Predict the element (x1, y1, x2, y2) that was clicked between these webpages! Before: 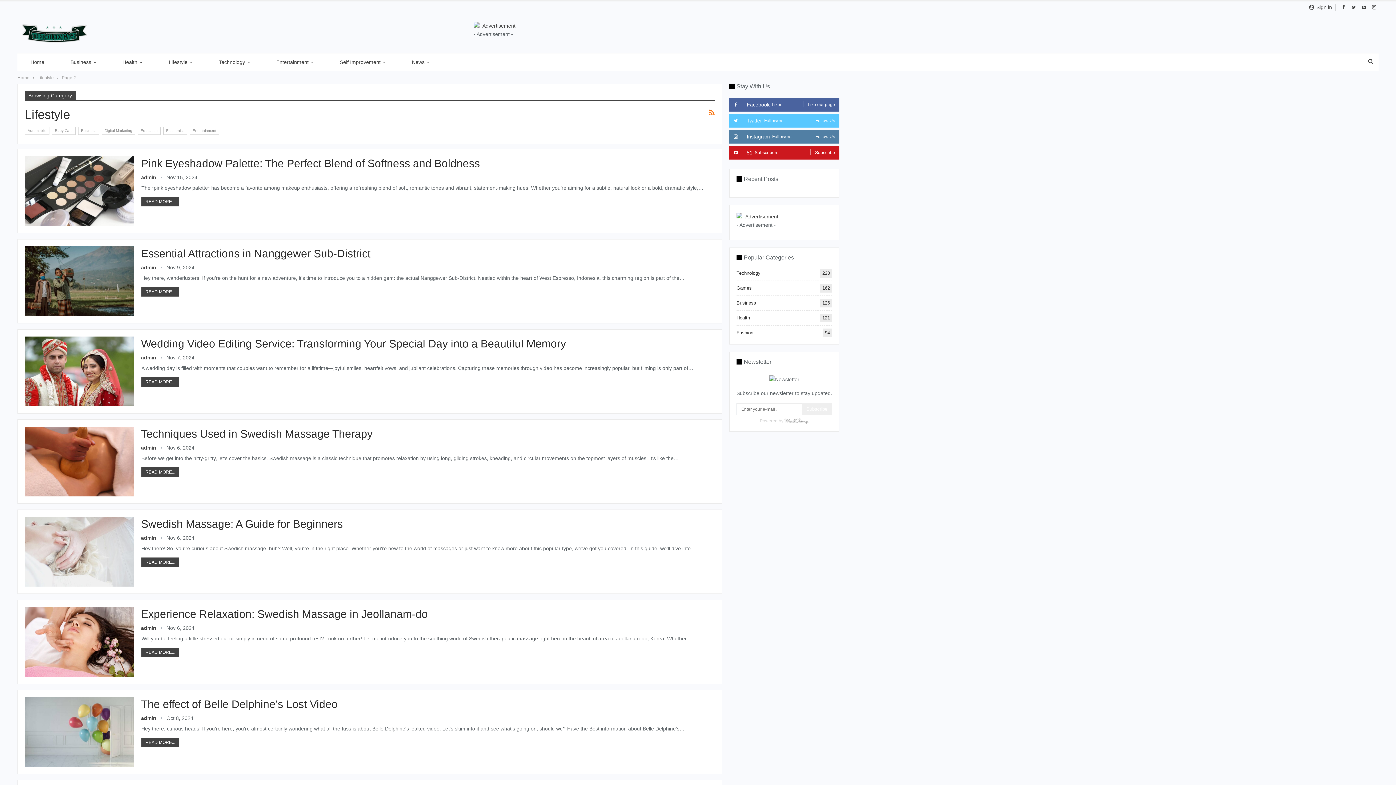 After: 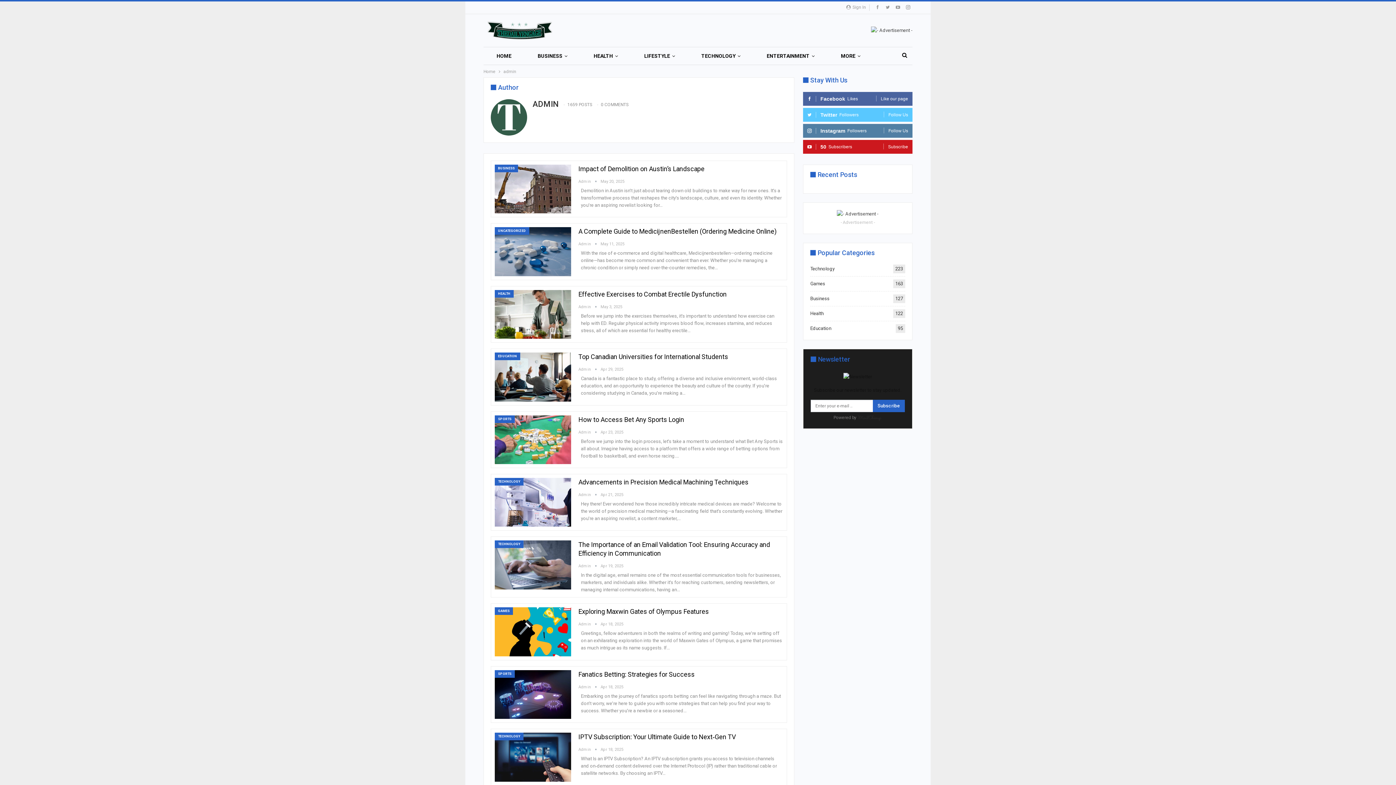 Action: label: admin   bbox: (141, 264, 166, 270)